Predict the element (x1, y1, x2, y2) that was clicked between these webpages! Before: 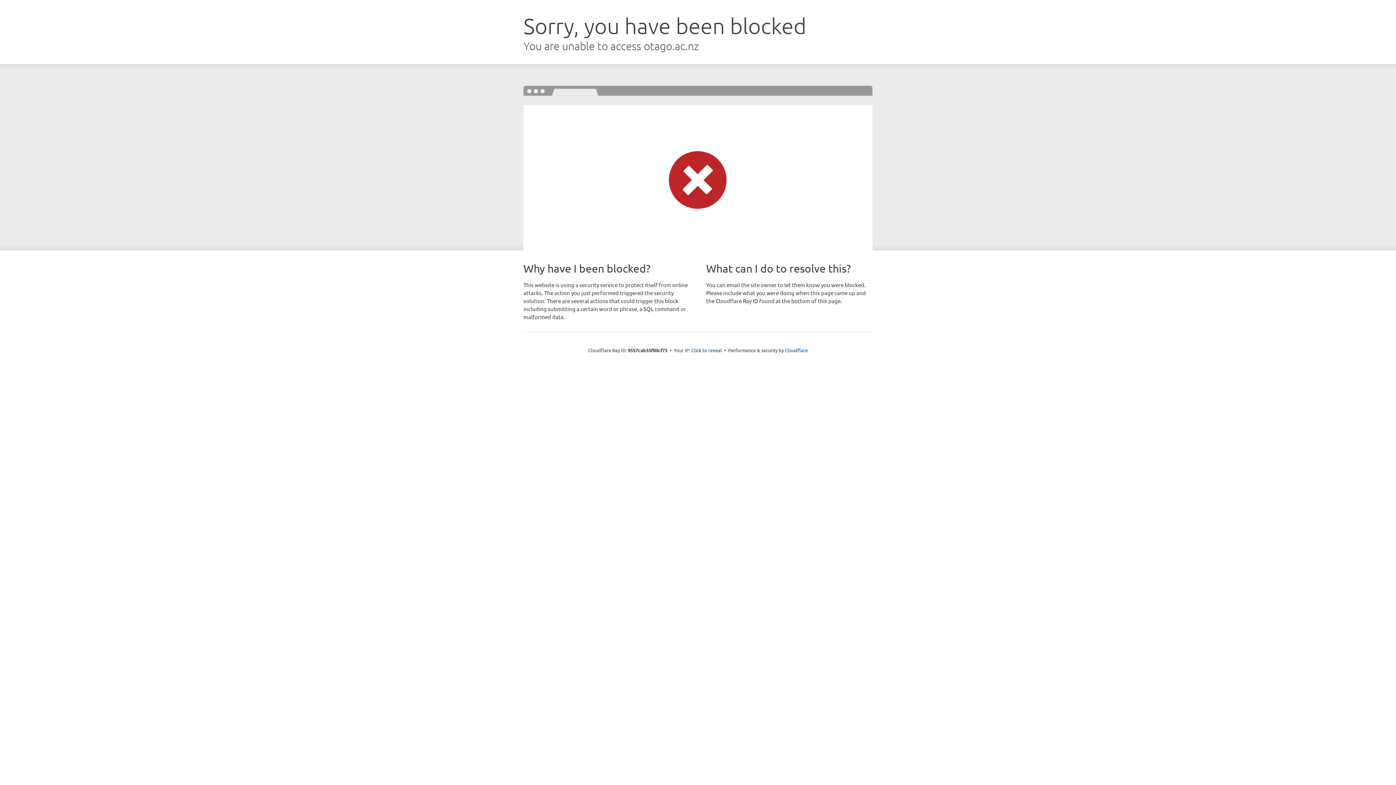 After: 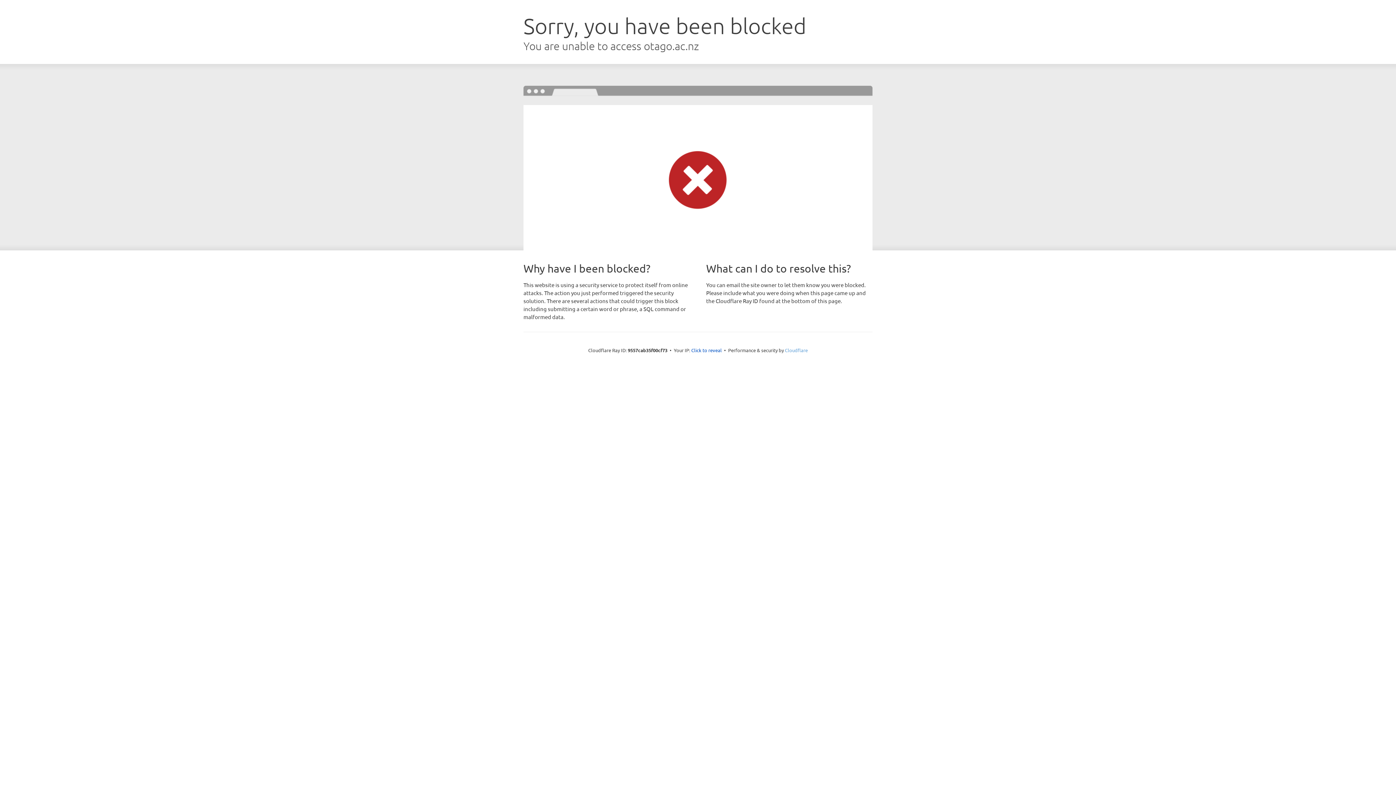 Action: label: Cloudflare bbox: (785, 347, 808, 353)